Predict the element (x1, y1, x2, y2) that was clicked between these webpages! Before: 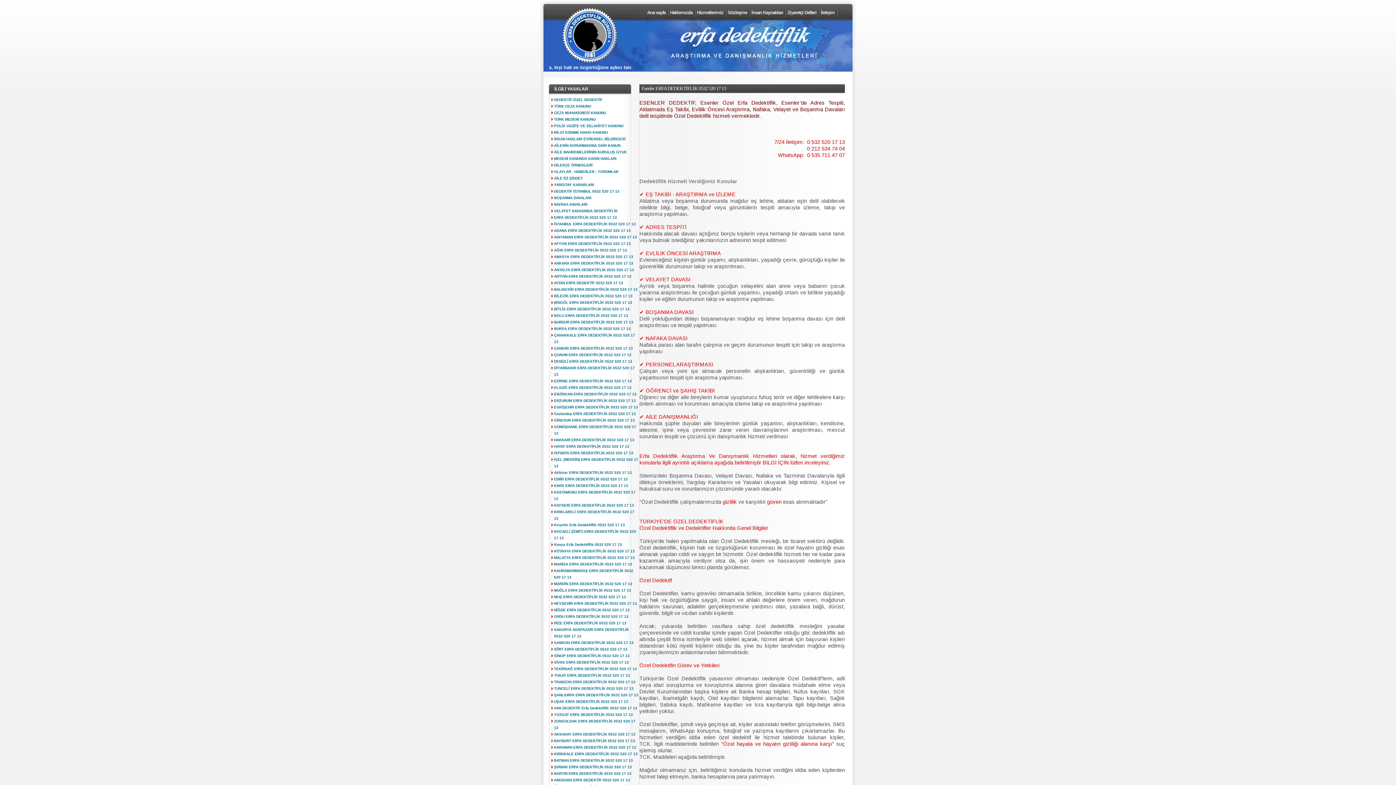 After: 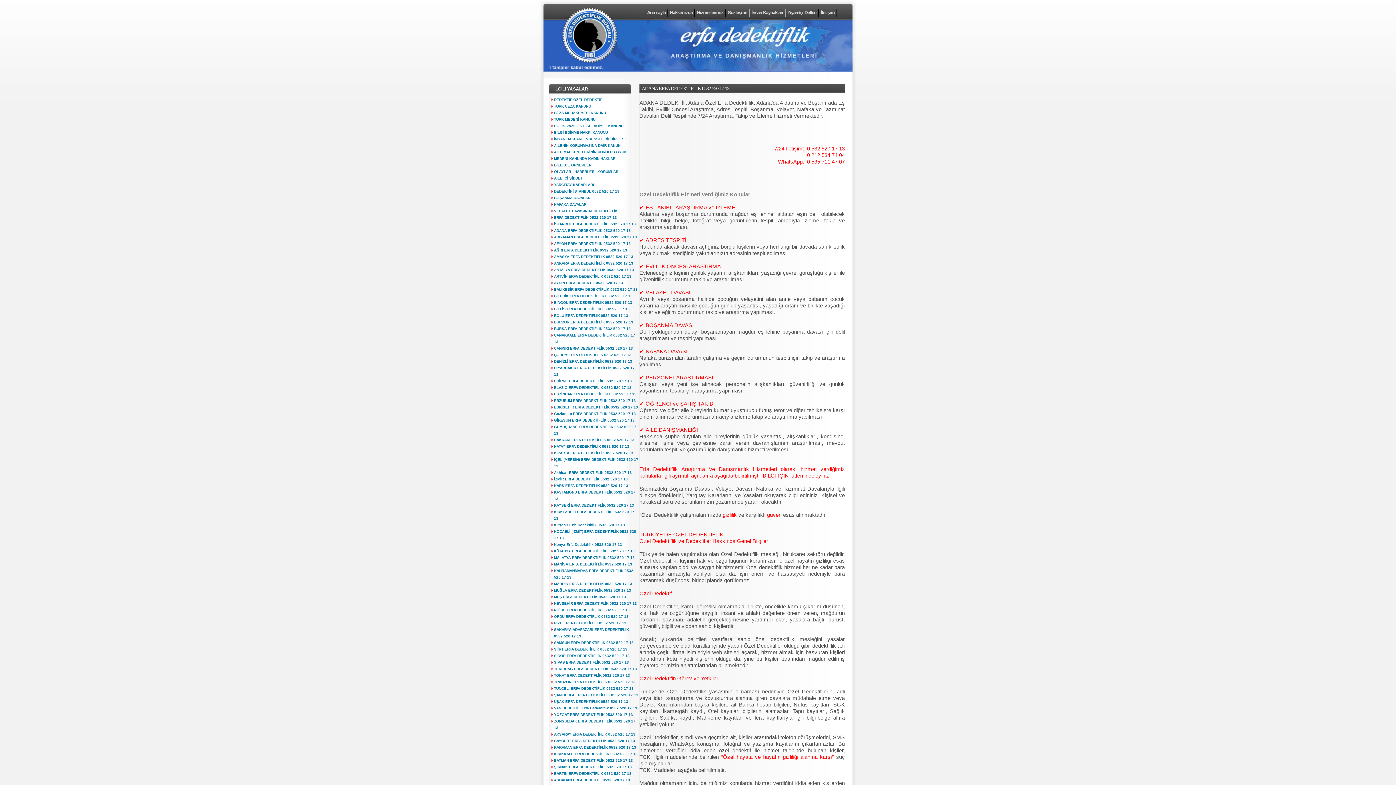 Action: label: ADANA ERFA DEDEKTİFLİK 0532 520 17 13 bbox: (554, 228, 630, 232)